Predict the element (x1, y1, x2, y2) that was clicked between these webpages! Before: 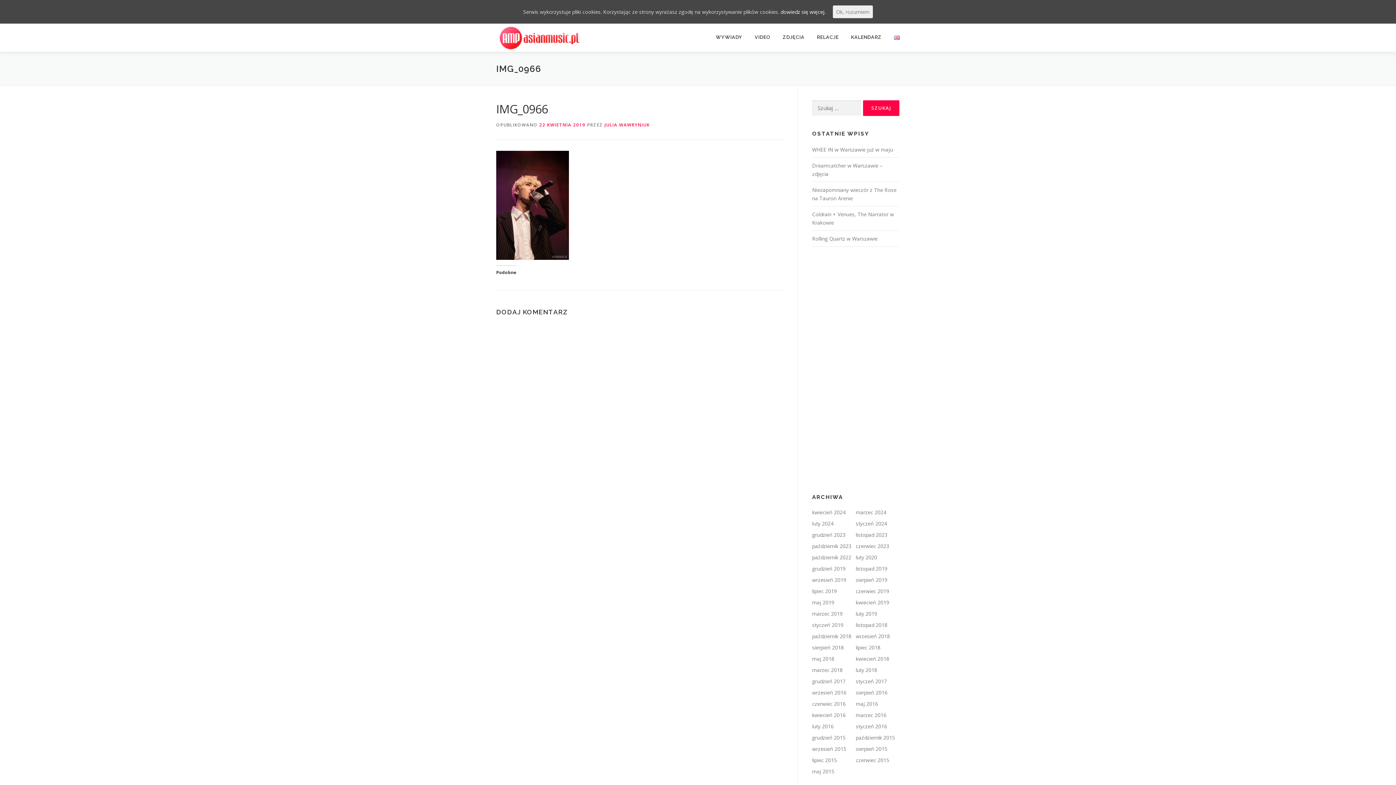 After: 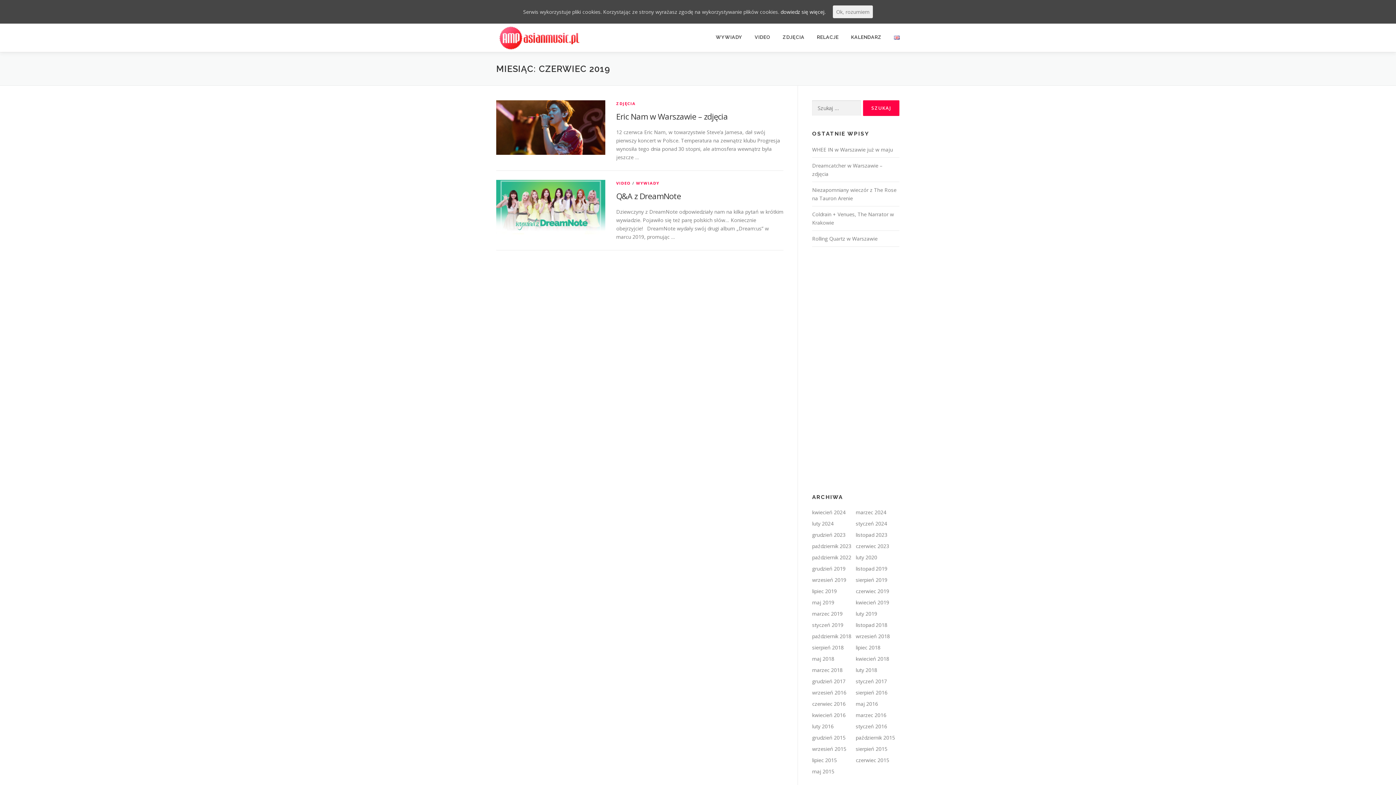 Action: label: czerwiec 2019 bbox: (856, 588, 889, 594)